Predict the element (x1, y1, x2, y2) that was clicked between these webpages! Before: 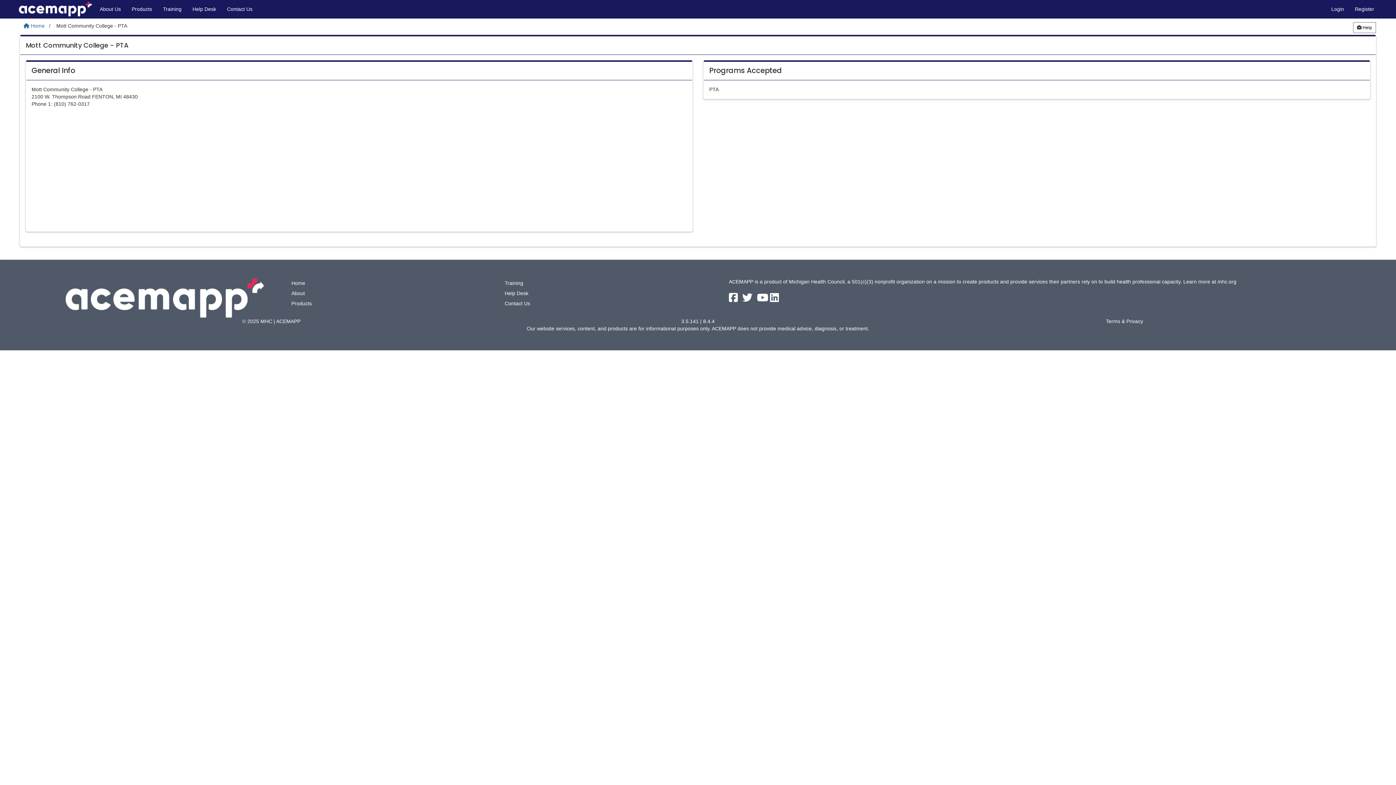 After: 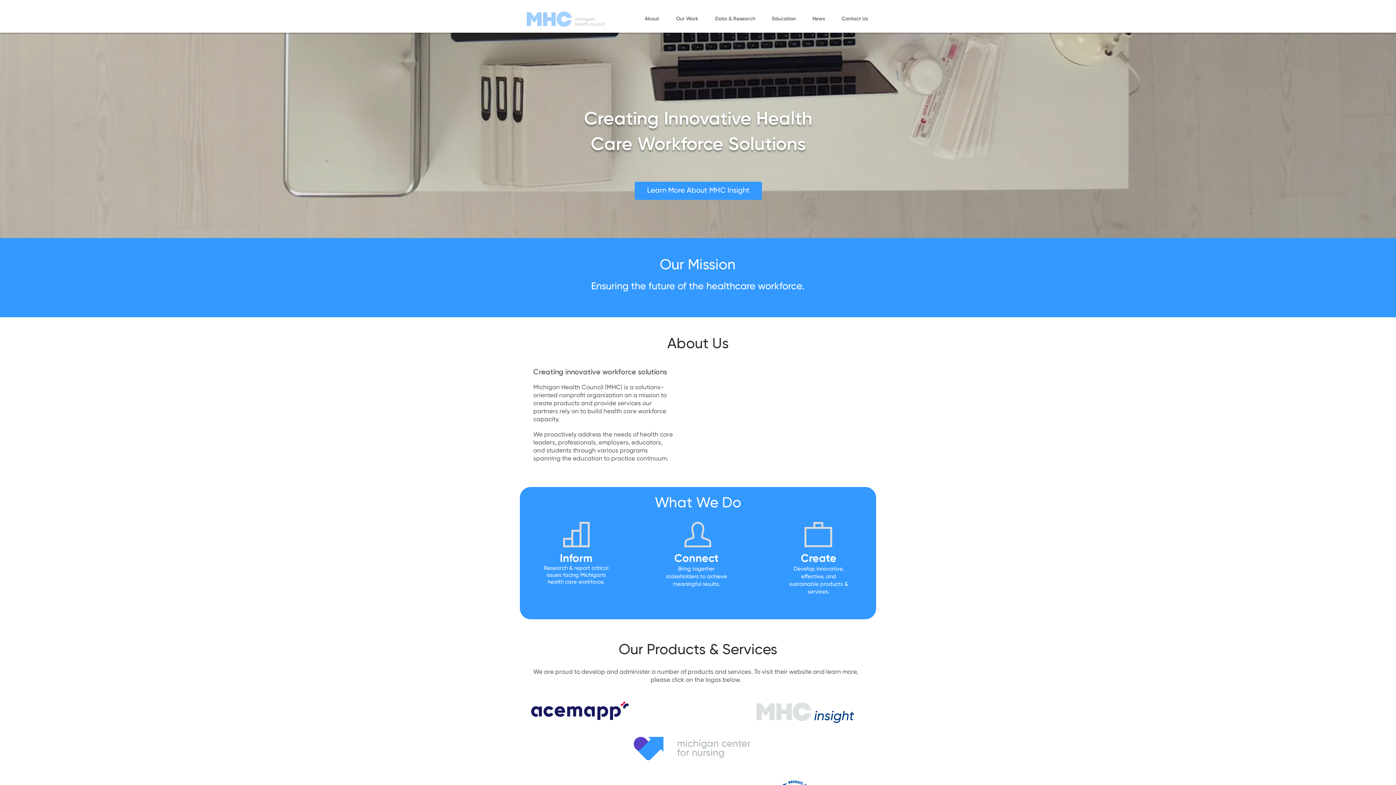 Action: label: mhc.org bbox: (1217, 278, 1236, 284)